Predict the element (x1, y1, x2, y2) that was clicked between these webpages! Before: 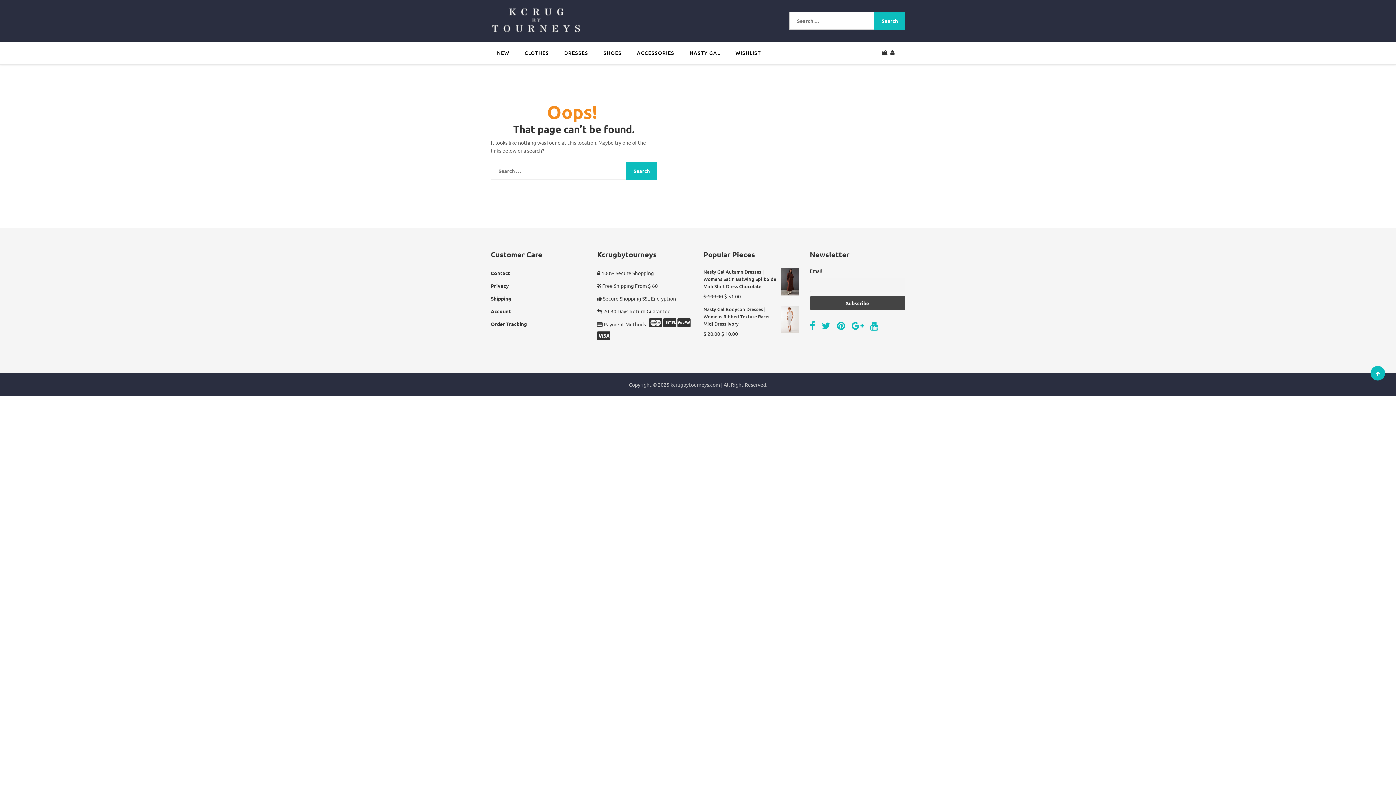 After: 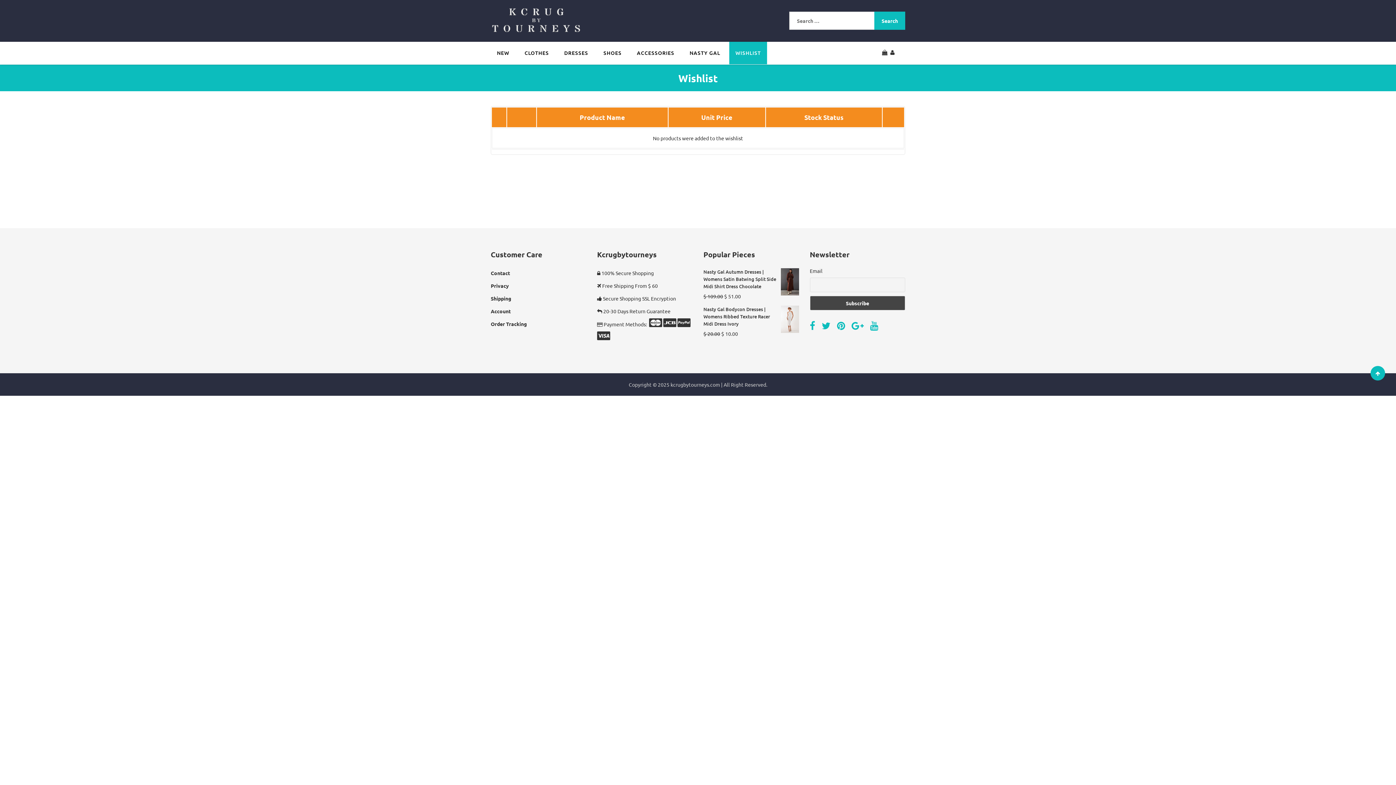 Action: bbox: (729, 41, 767, 64) label: WISHLIST